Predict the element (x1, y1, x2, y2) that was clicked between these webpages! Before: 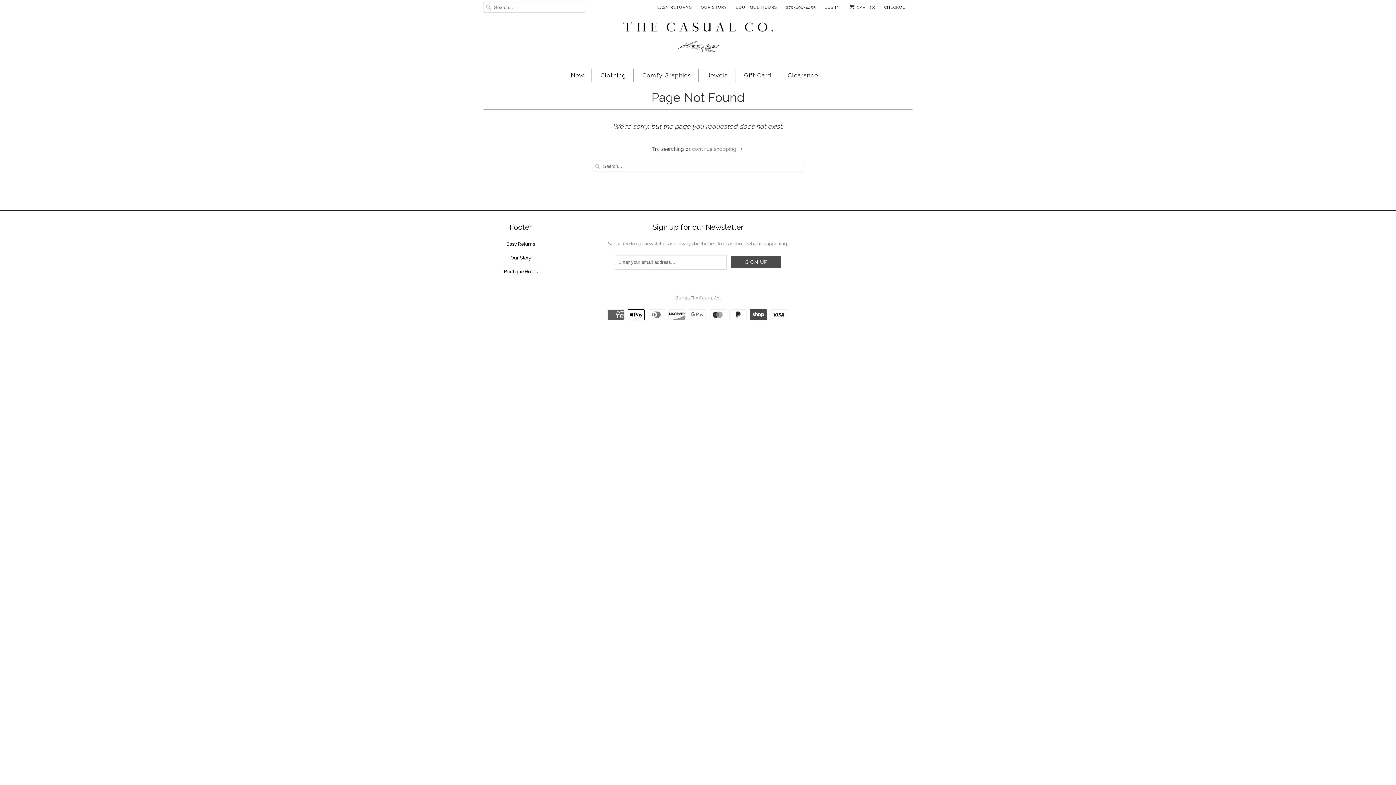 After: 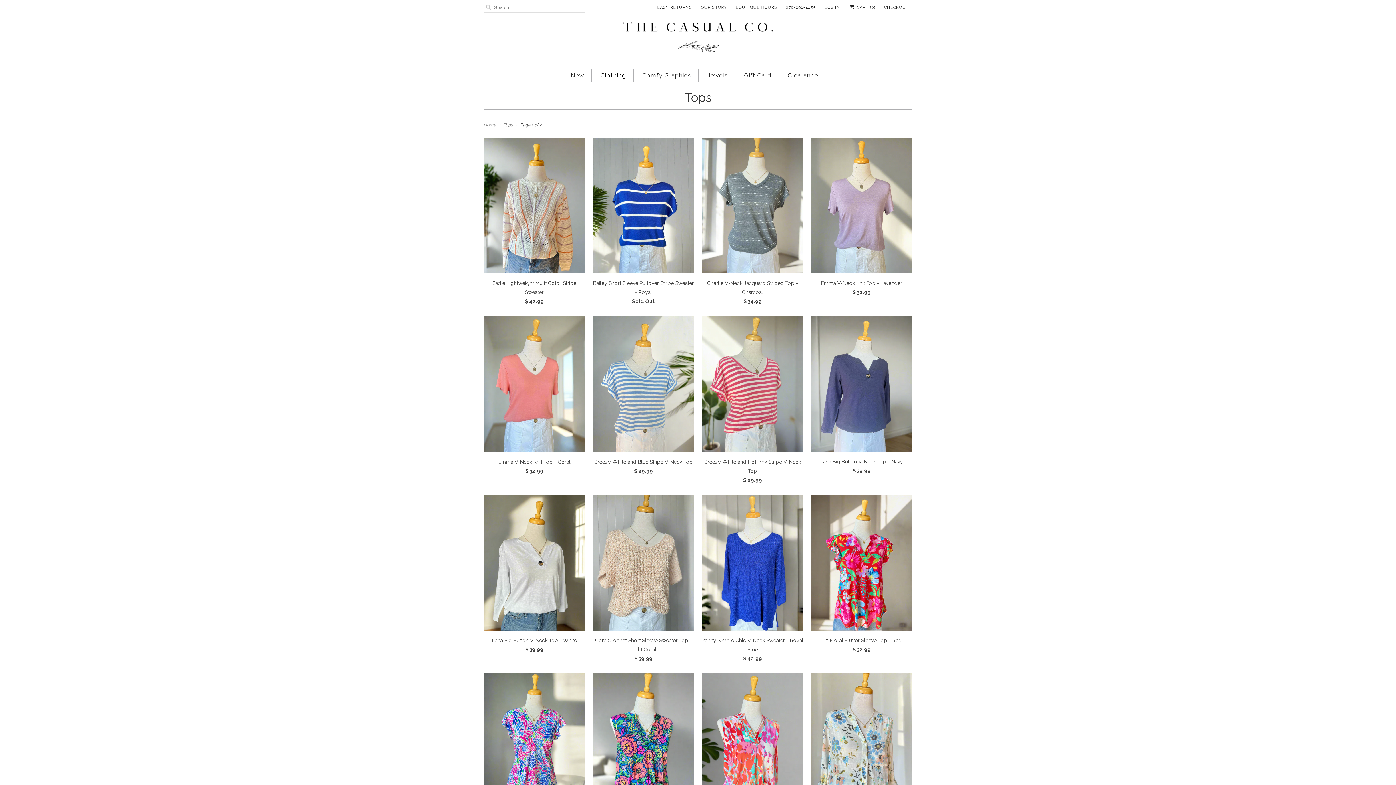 Action: label: Clothing bbox: (600, 69, 626, 81)